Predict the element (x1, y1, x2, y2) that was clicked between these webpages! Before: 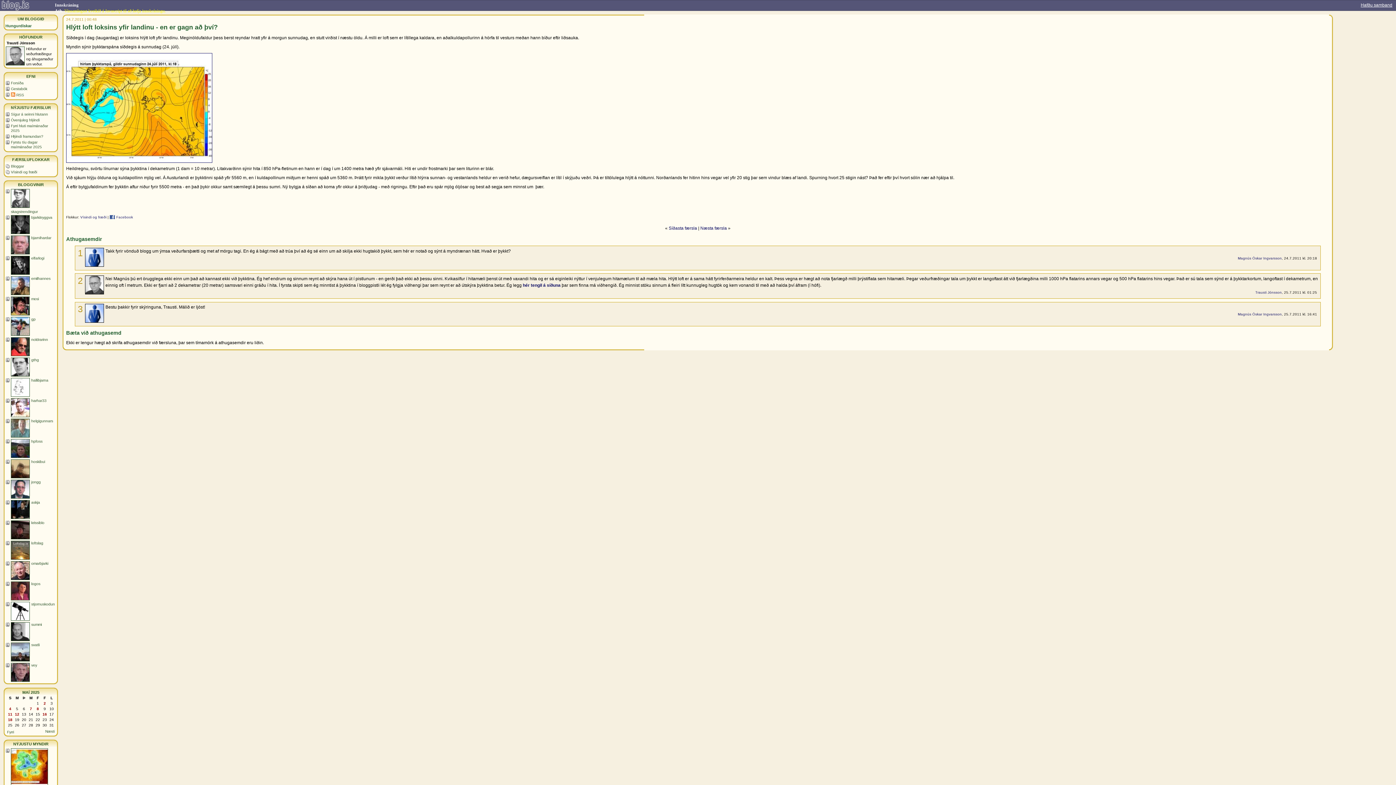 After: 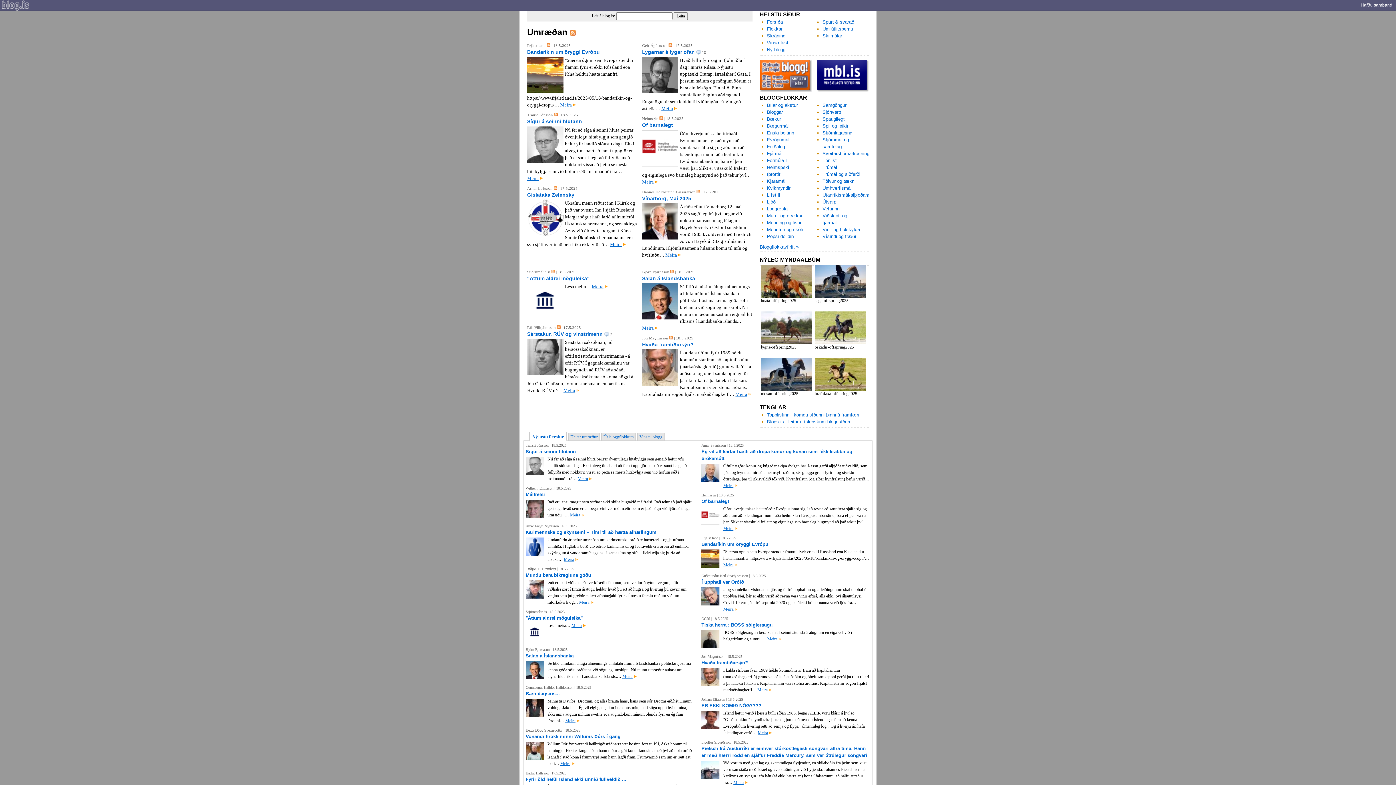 Action: bbox: (1, 6, 29, 11)